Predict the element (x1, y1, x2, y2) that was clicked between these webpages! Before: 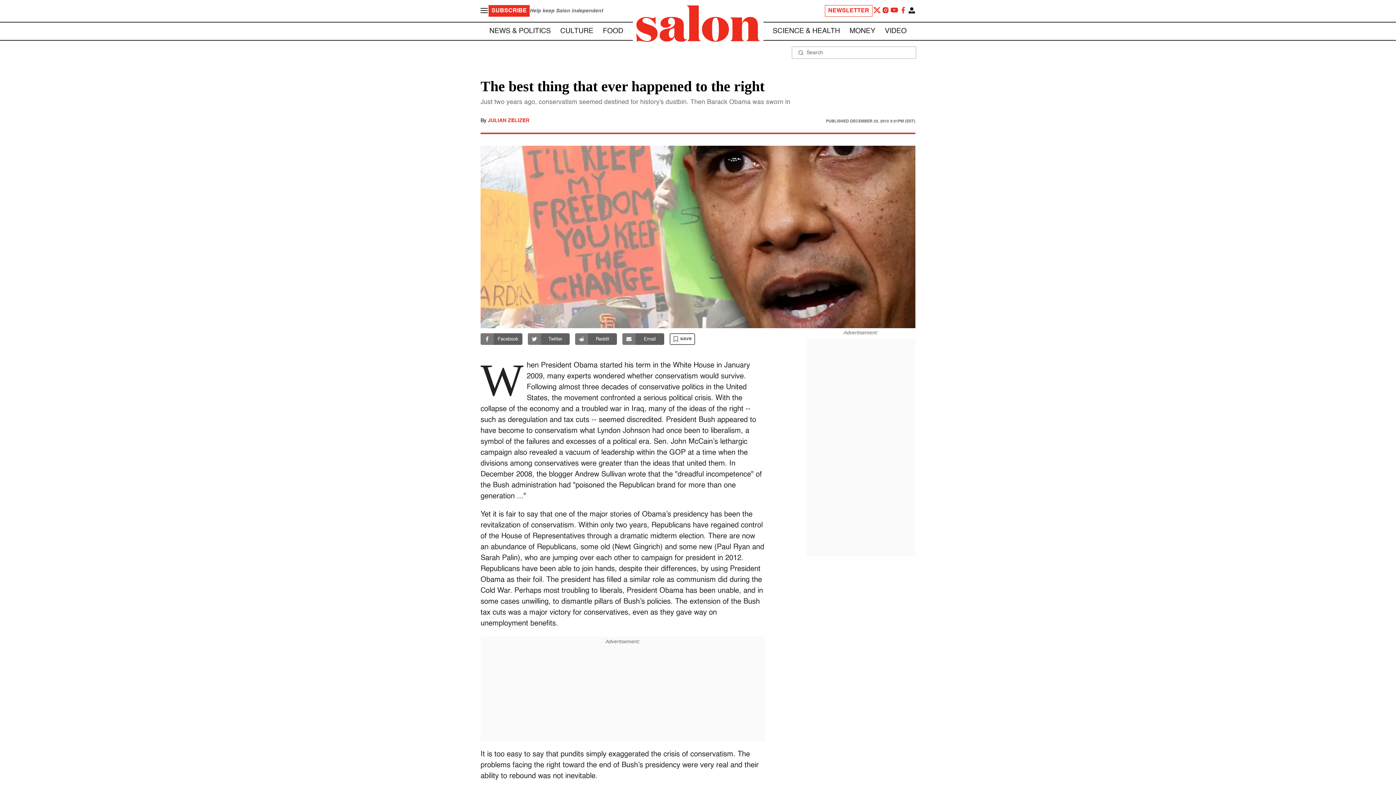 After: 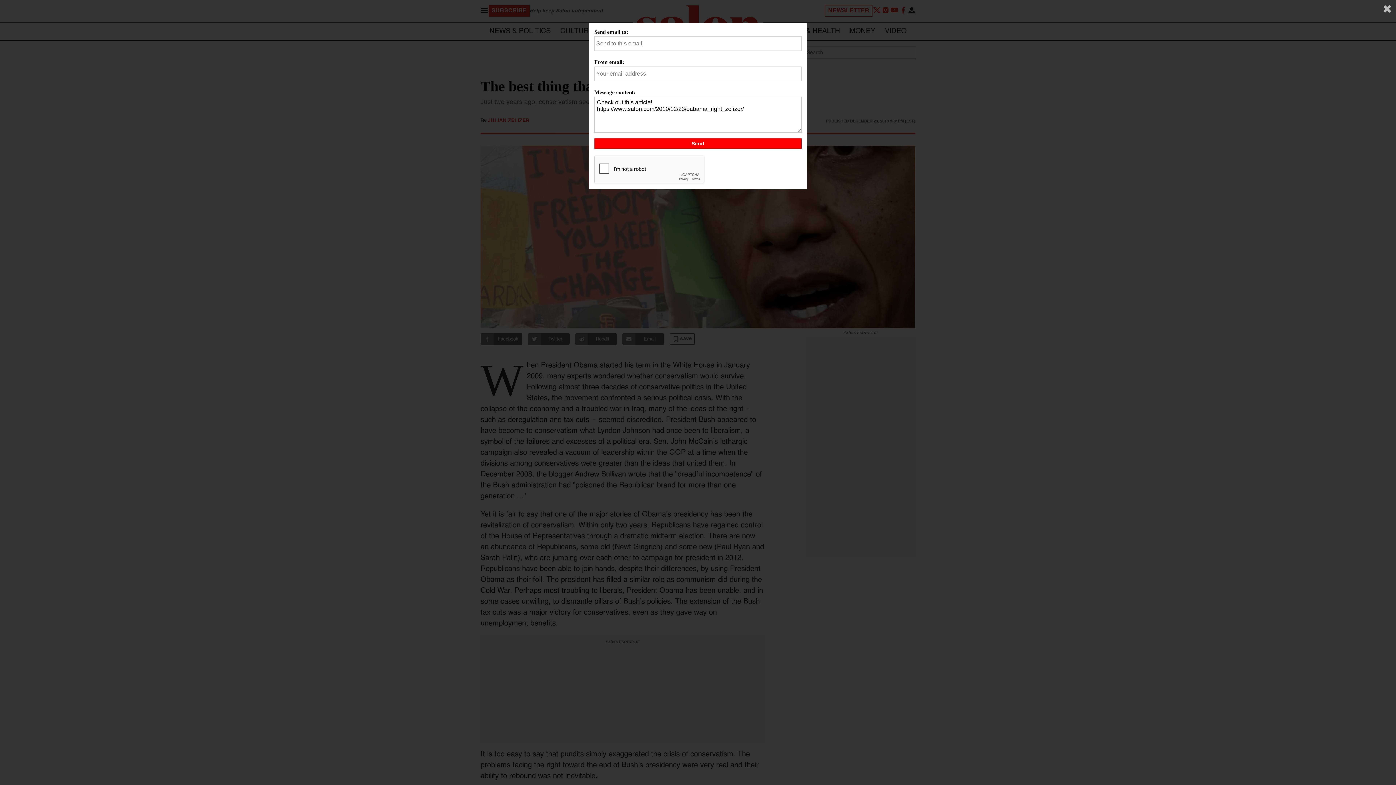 Action: bbox: (622, 333, 664, 345) label: Email